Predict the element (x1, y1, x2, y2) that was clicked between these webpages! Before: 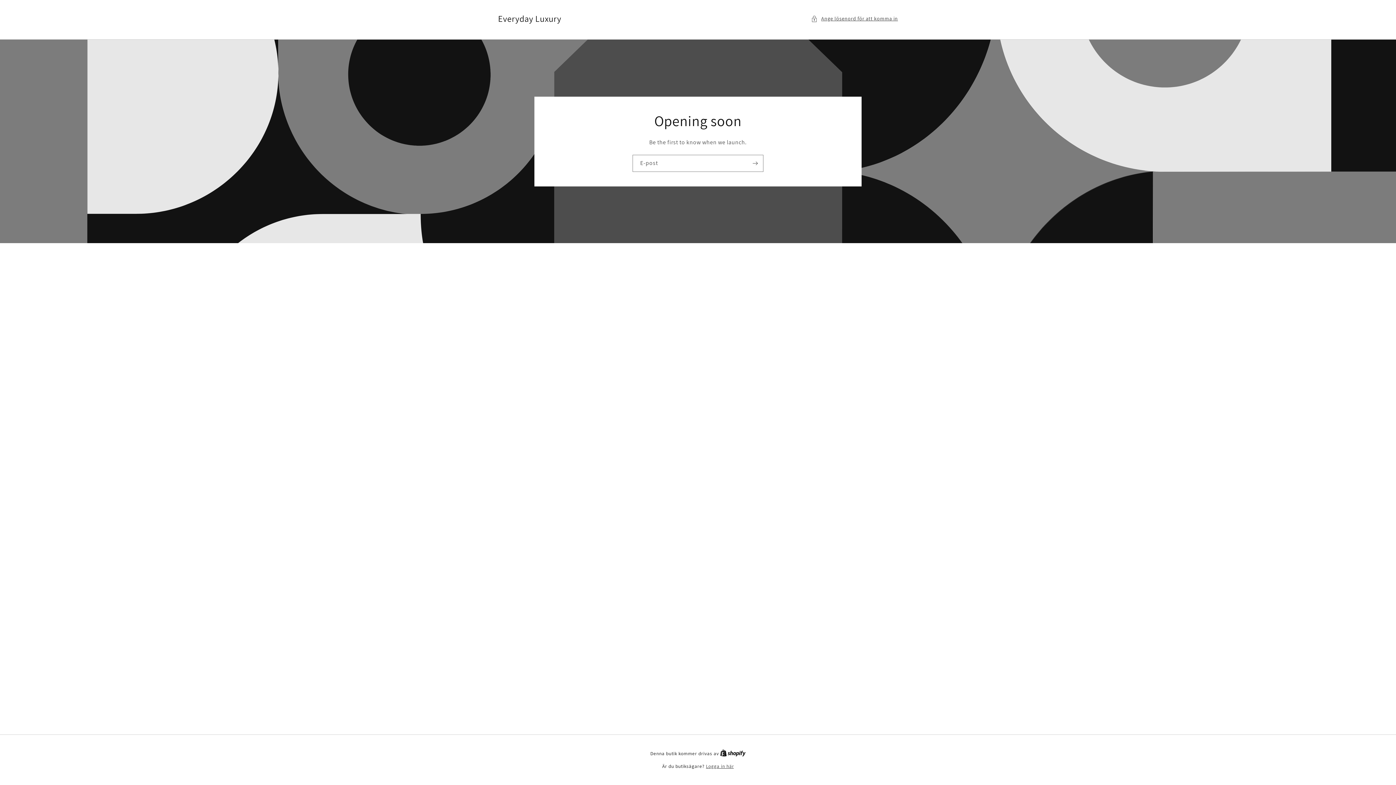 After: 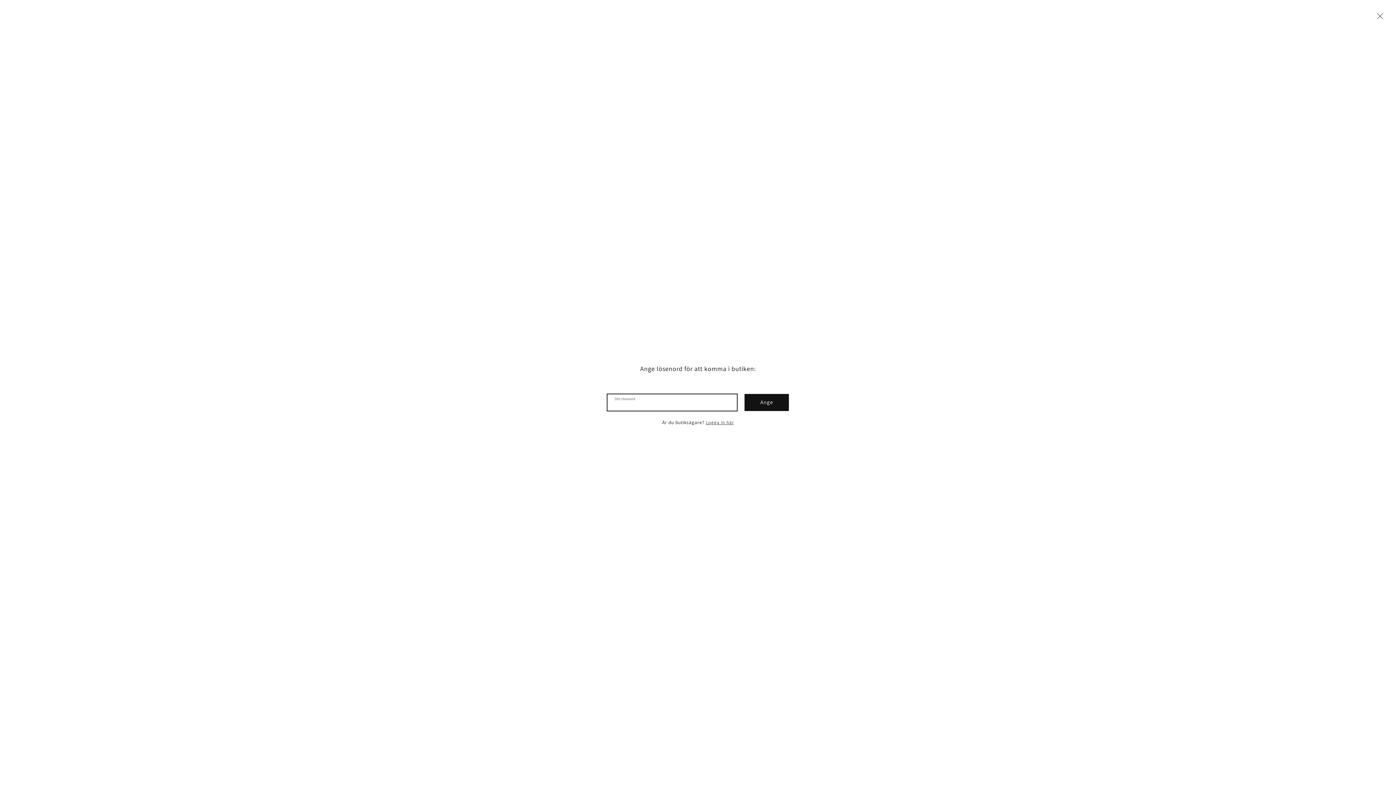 Action: bbox: (811, 14, 898, 23) label: Ange lösenord för att komma in